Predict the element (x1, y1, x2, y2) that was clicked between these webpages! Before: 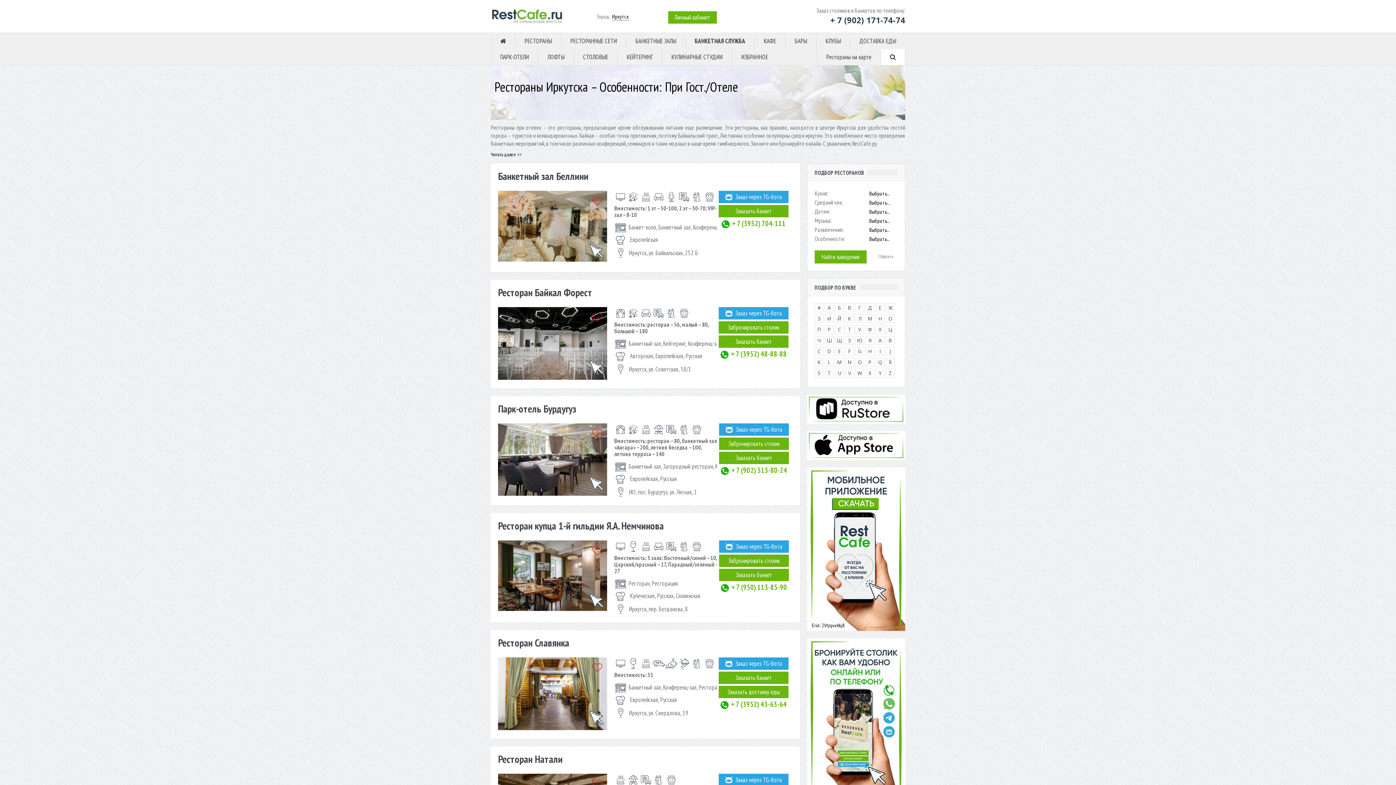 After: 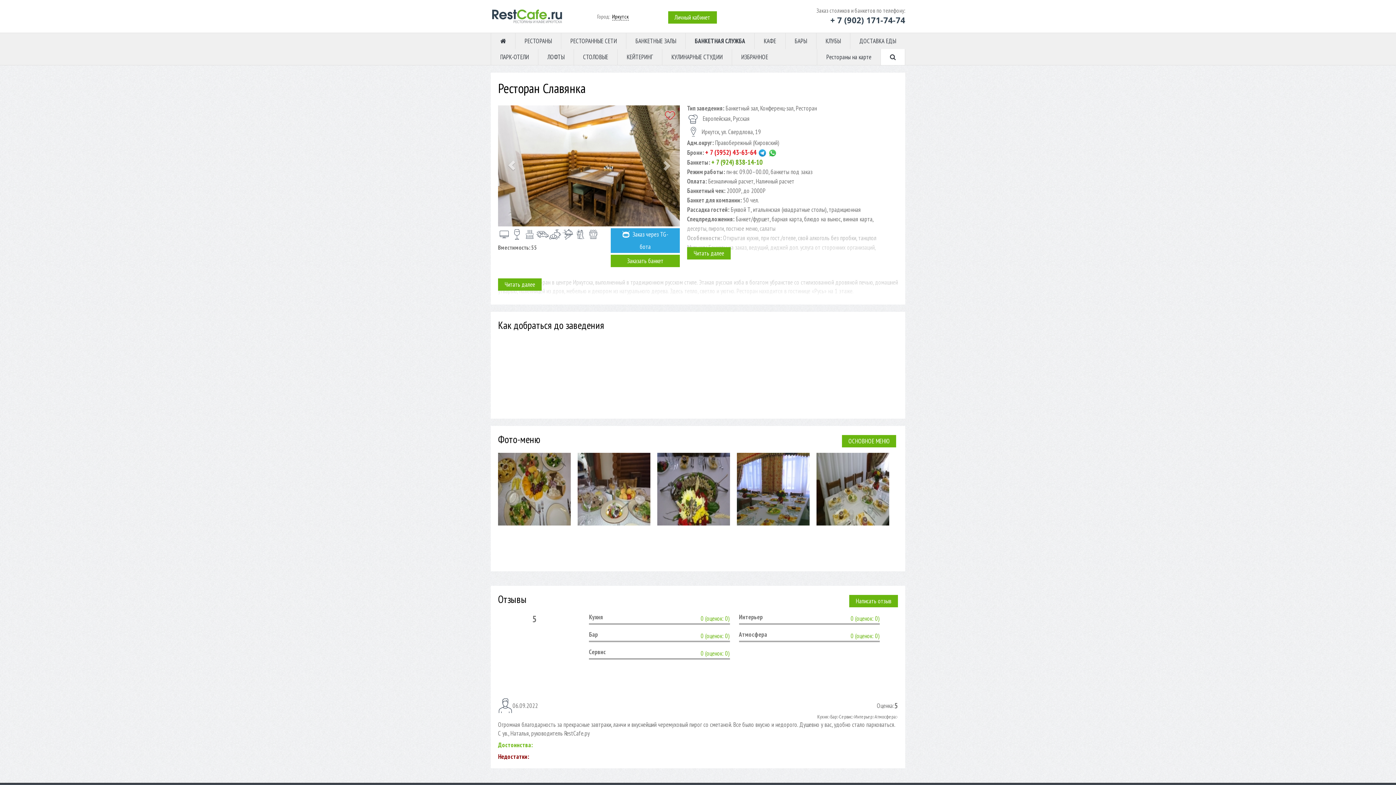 Action: bbox: (587, 712, 603, 720)